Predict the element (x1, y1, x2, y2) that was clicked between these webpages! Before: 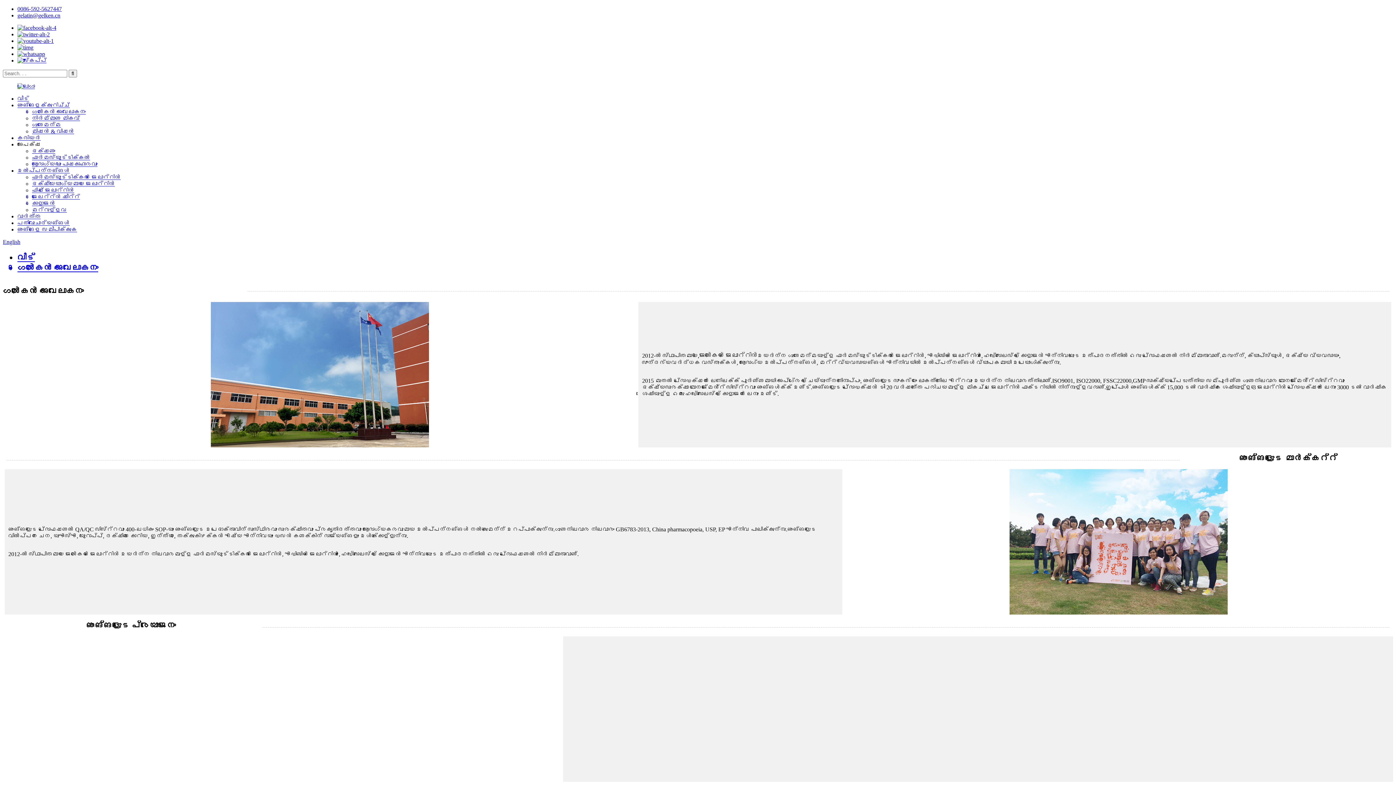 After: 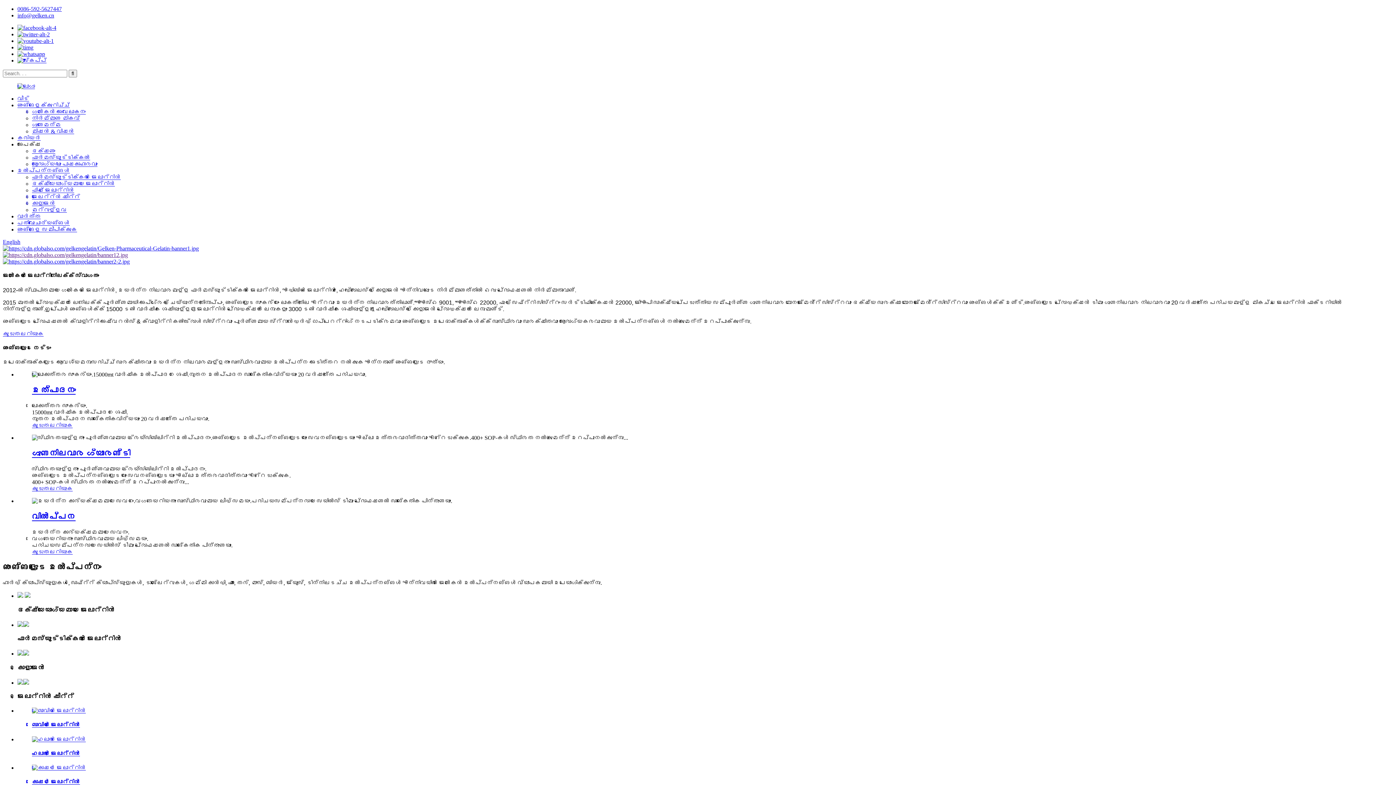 Action: label: വീട് bbox: (17, 95, 29, 101)